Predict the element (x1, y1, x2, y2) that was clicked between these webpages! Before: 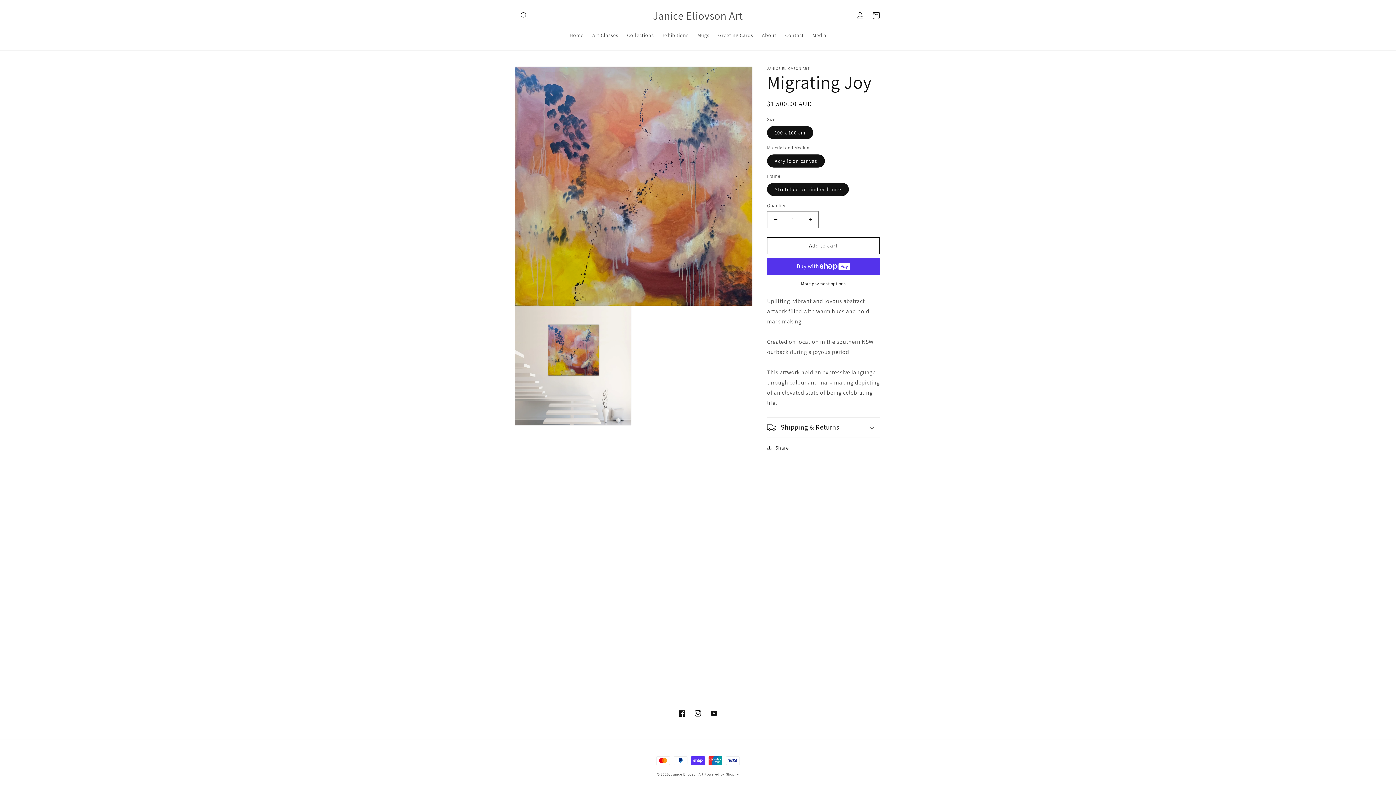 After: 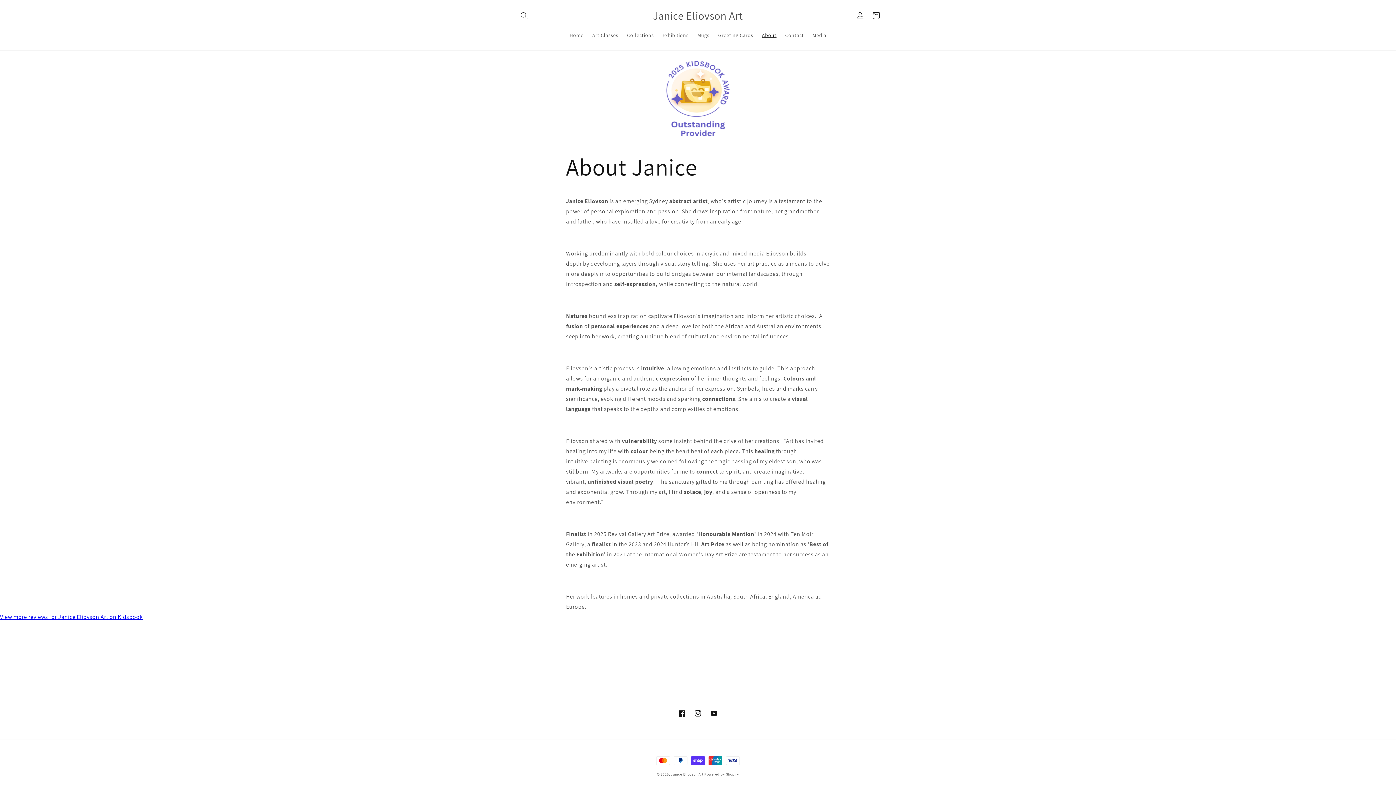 Action: bbox: (757, 27, 781, 42) label: About